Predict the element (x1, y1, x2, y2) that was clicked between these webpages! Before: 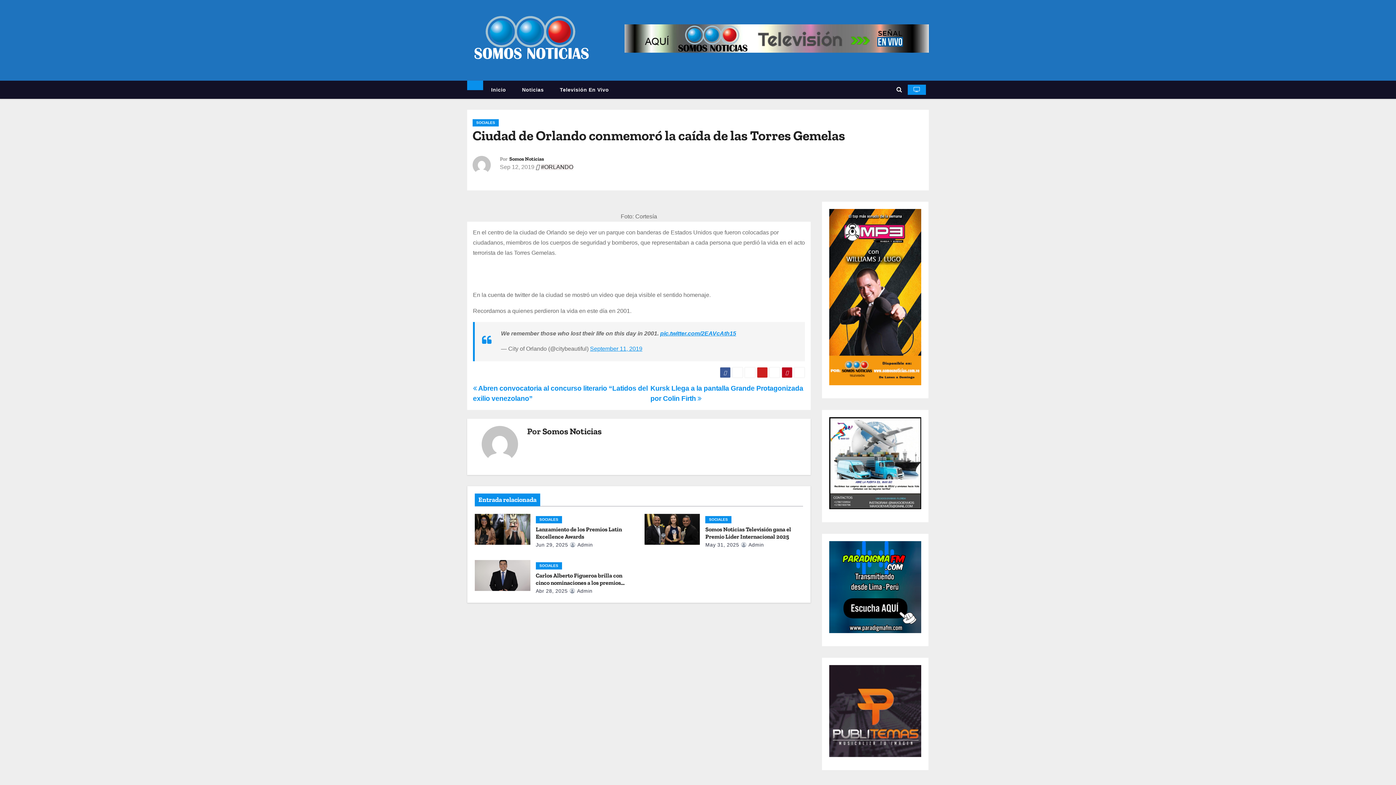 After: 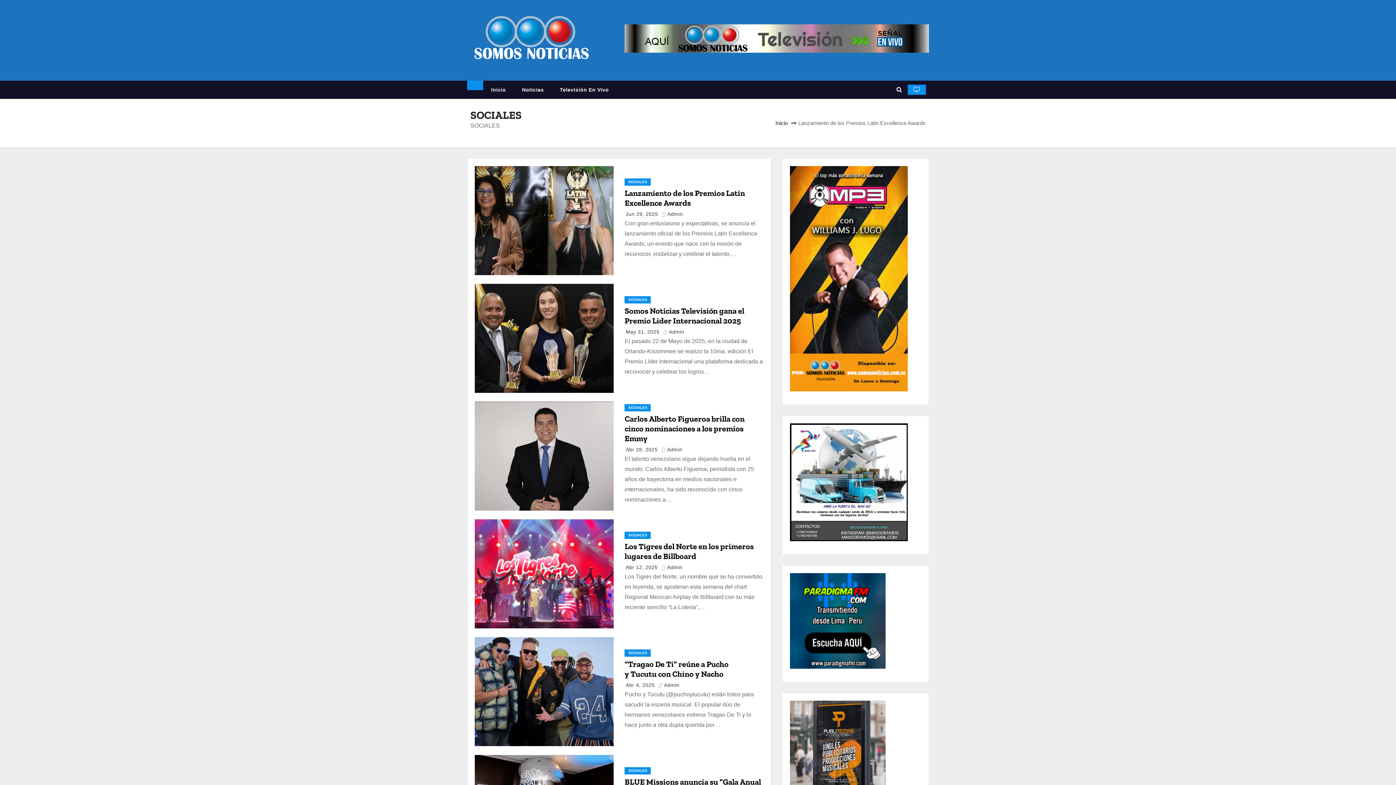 Action: label: SOCIALES bbox: (705, 516, 731, 523)